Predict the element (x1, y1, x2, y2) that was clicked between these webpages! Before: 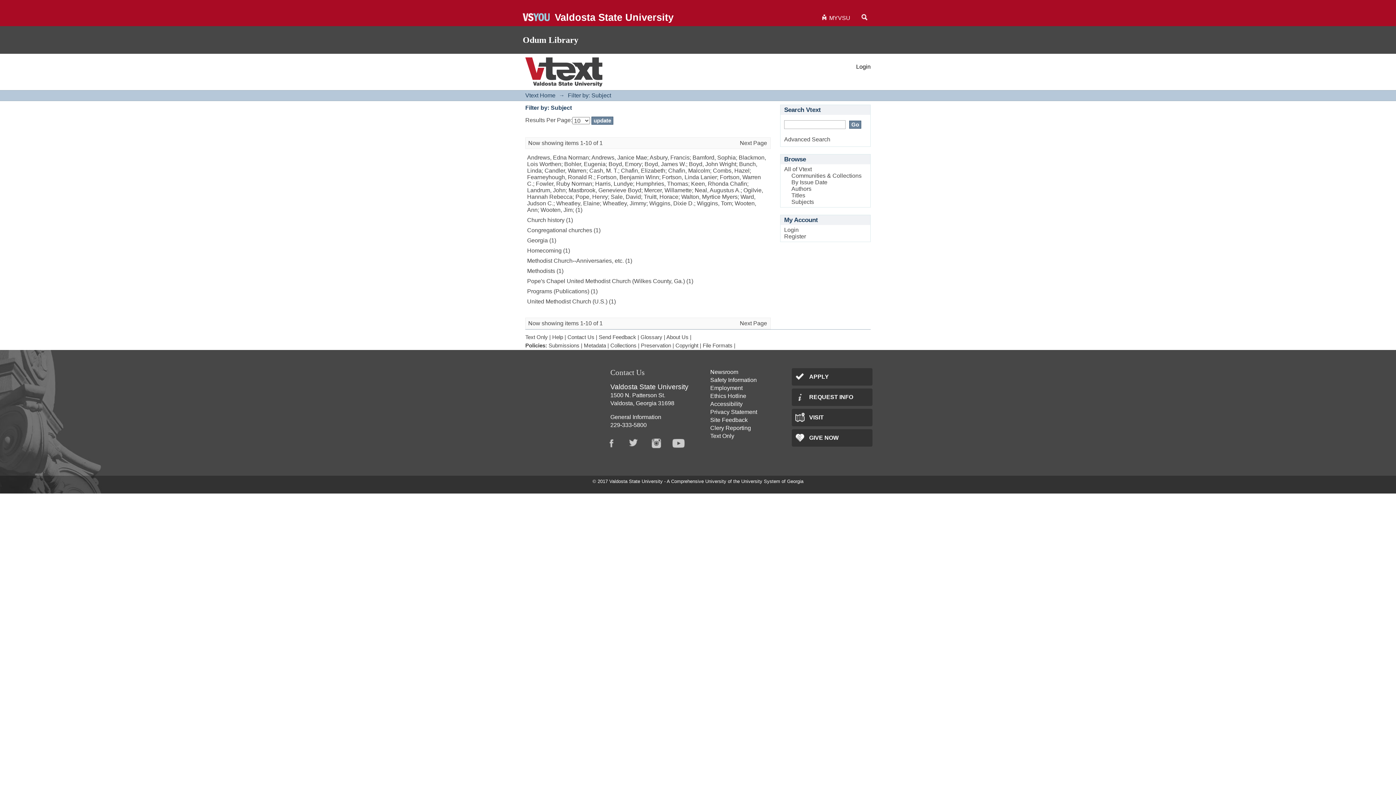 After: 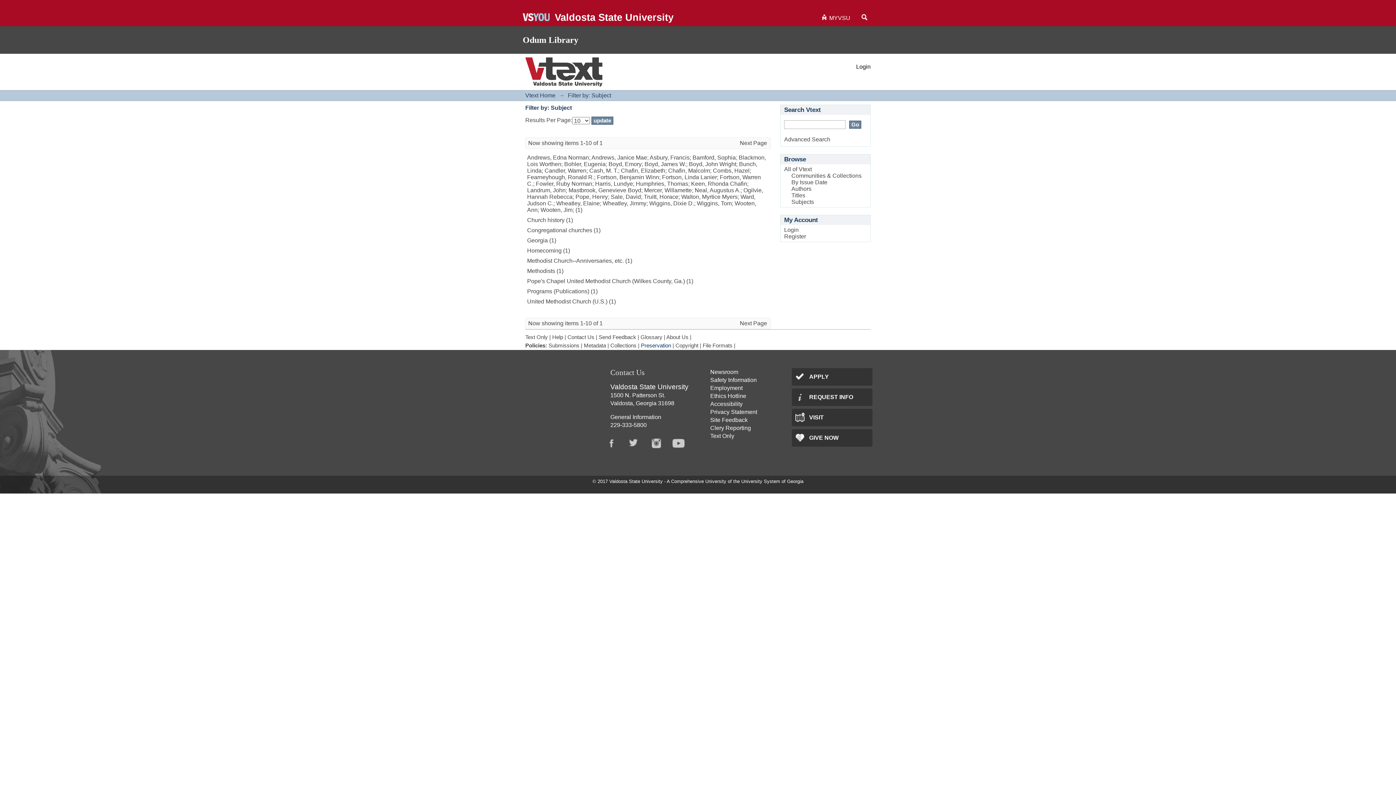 Action: label: Preservation bbox: (641, 342, 671, 348)